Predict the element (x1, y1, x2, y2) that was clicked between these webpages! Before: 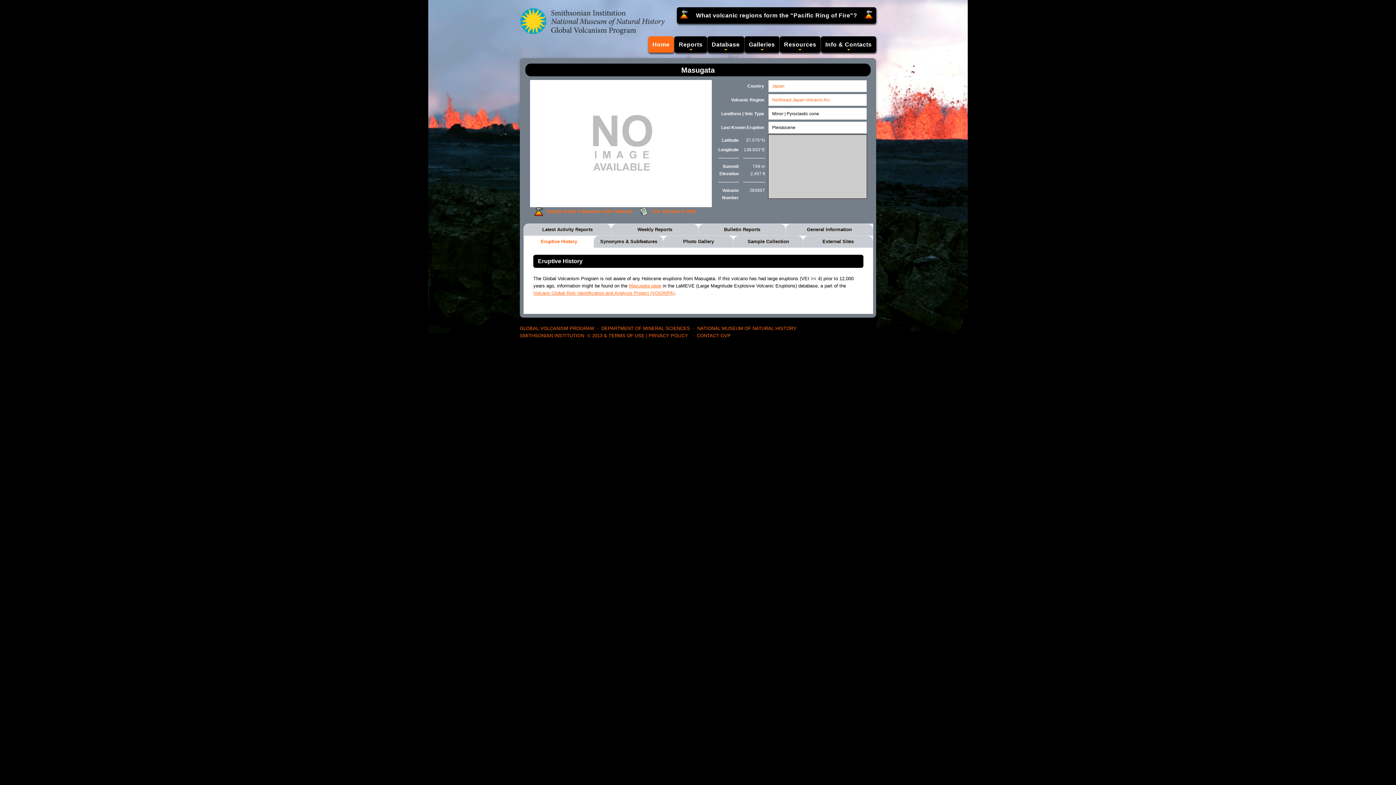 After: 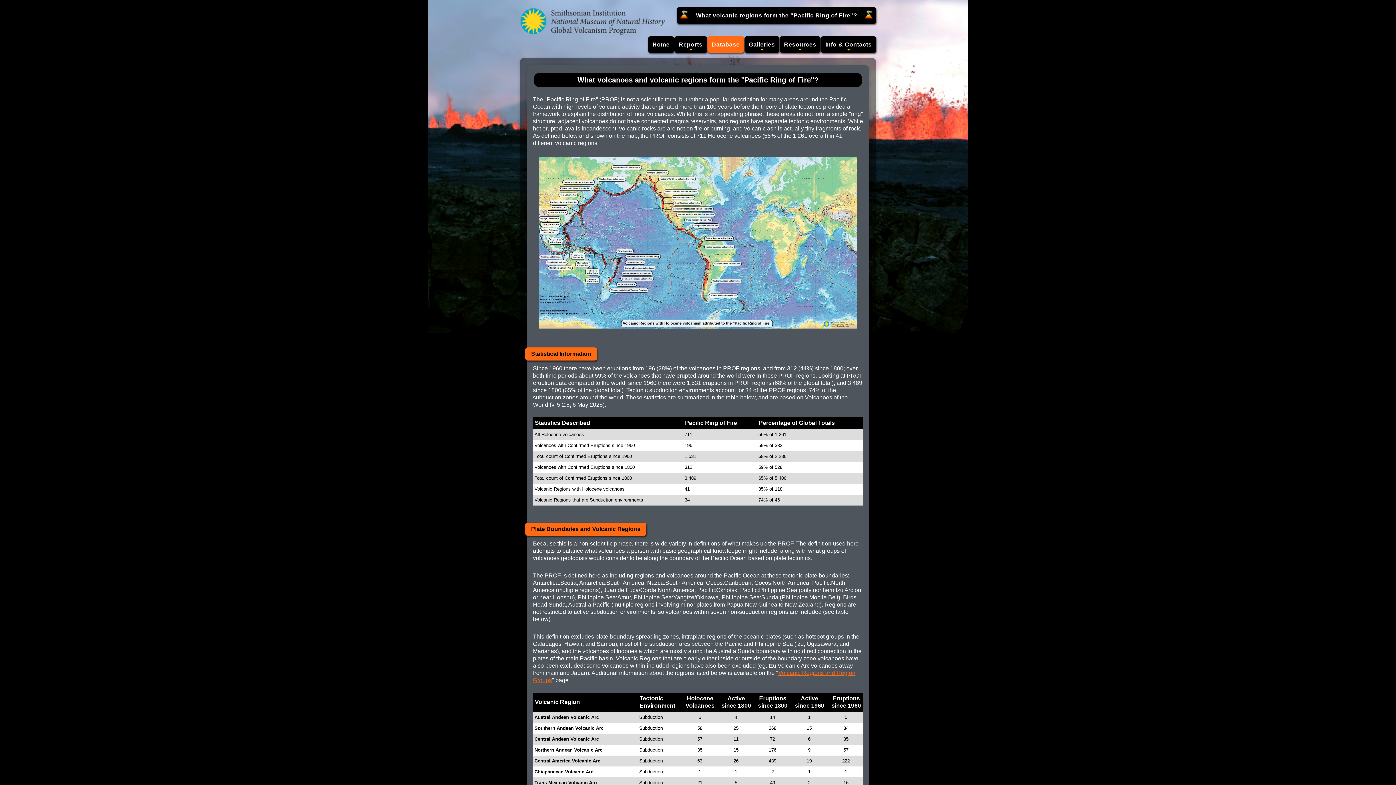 Action: bbox: (691, 7, 861, 23) label: What volcanic regions form the "Pacific Ring of Fire"?